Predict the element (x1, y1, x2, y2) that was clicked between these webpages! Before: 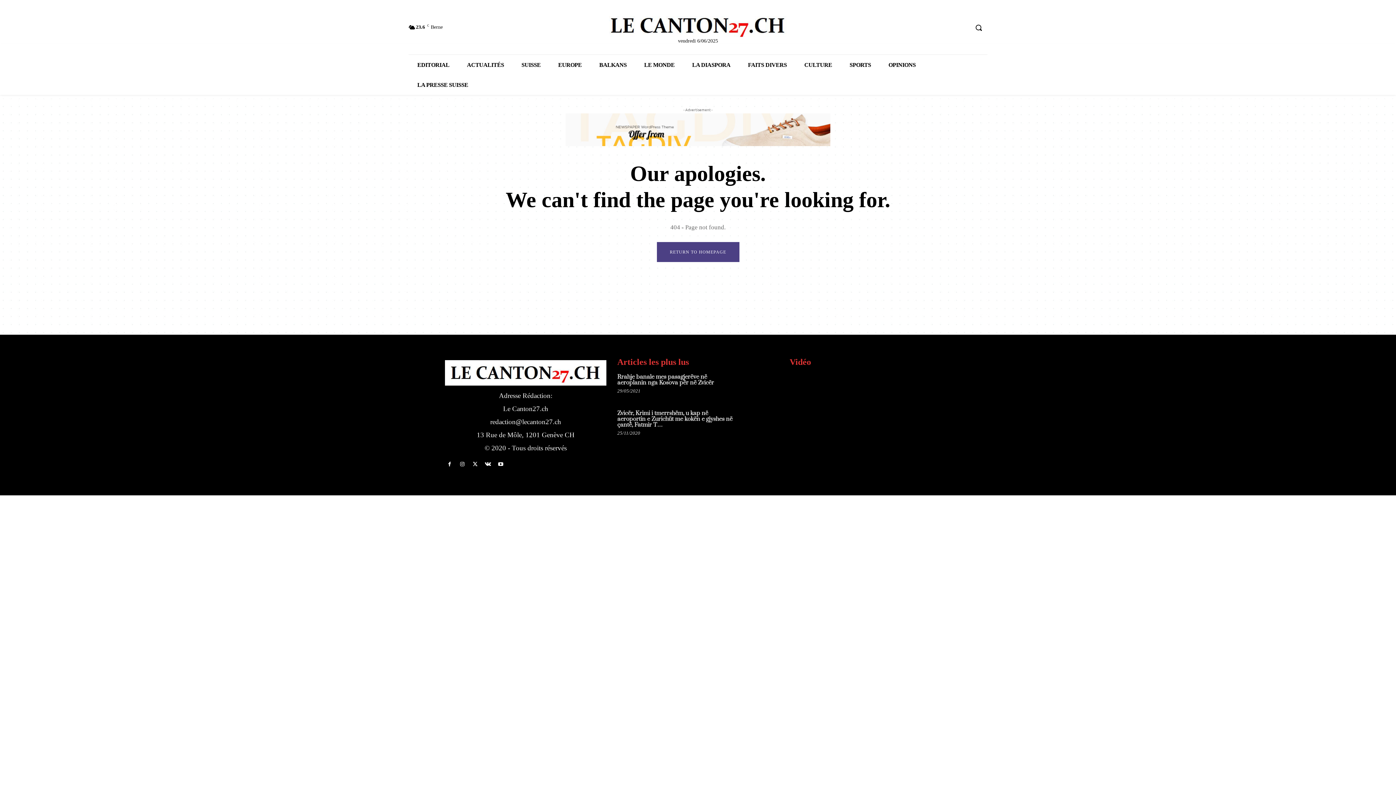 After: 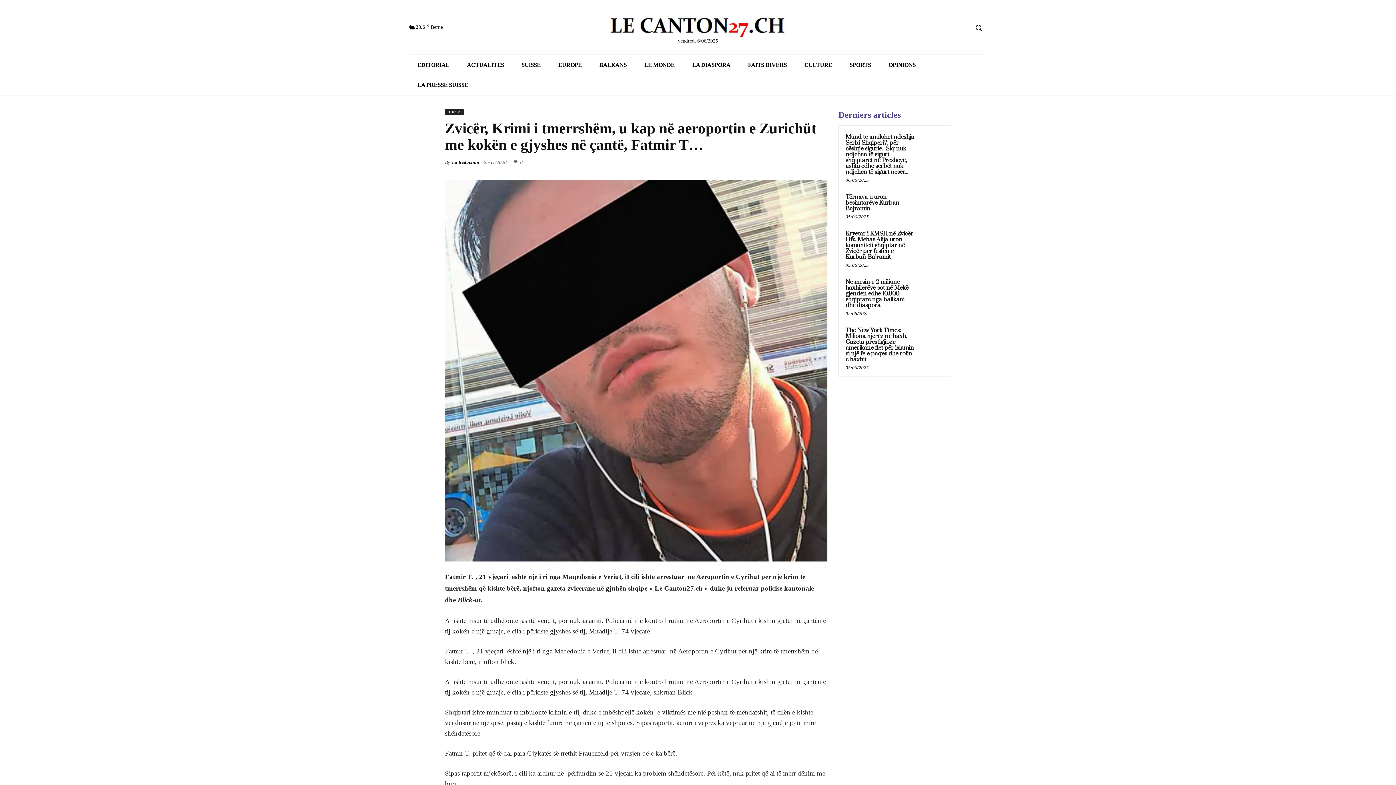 Action: bbox: (736, 408, 778, 434)